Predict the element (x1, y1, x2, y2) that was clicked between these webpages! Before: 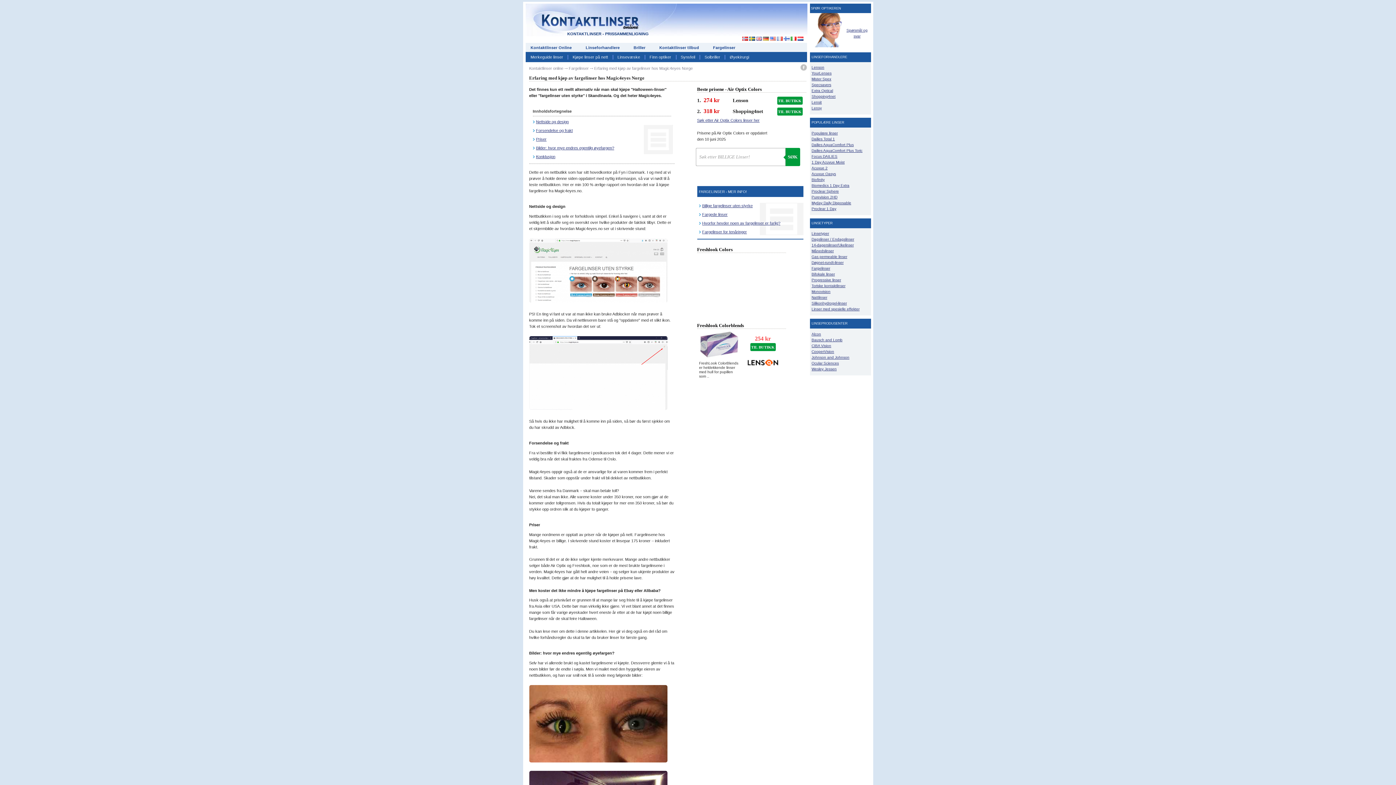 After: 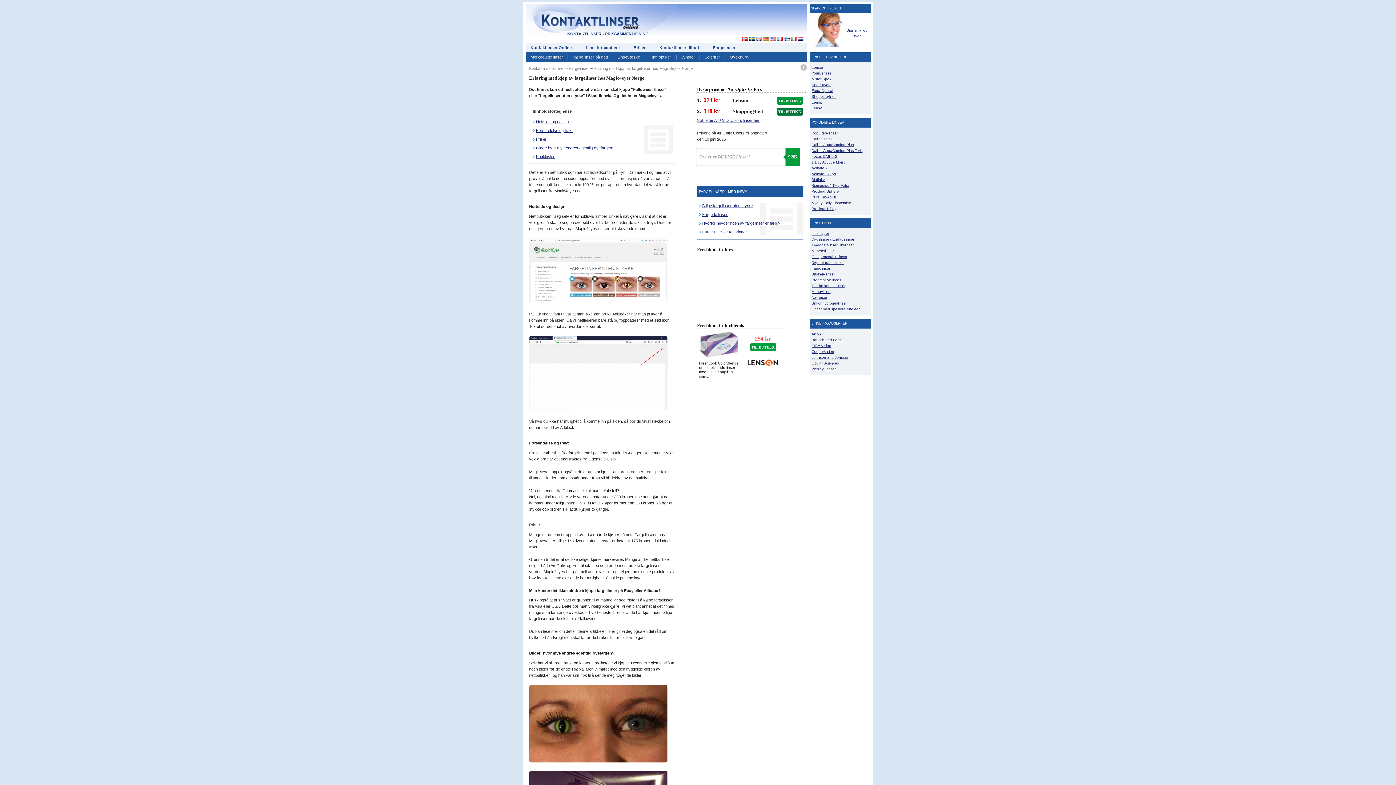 Action: bbox: (777, 107, 802, 115) label: TIL BUTIKK